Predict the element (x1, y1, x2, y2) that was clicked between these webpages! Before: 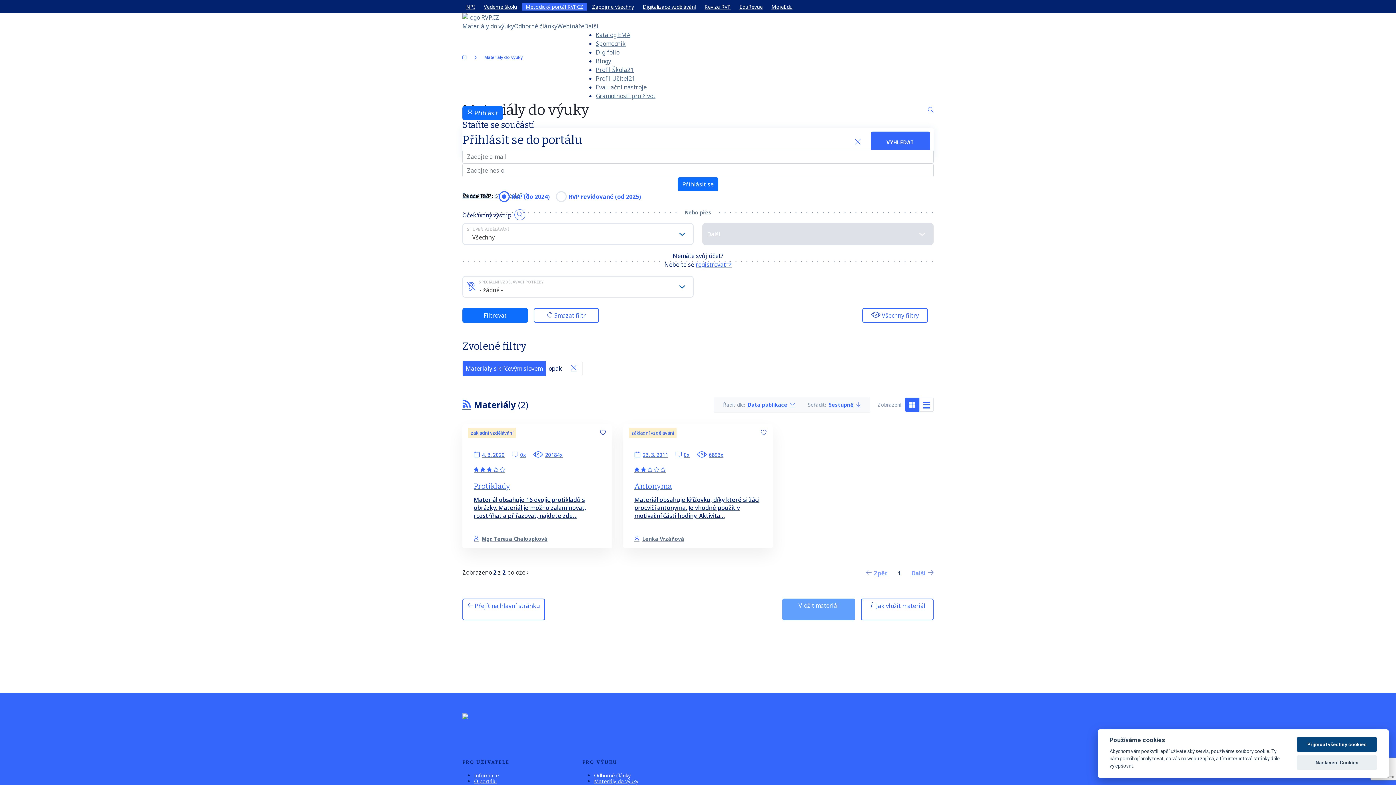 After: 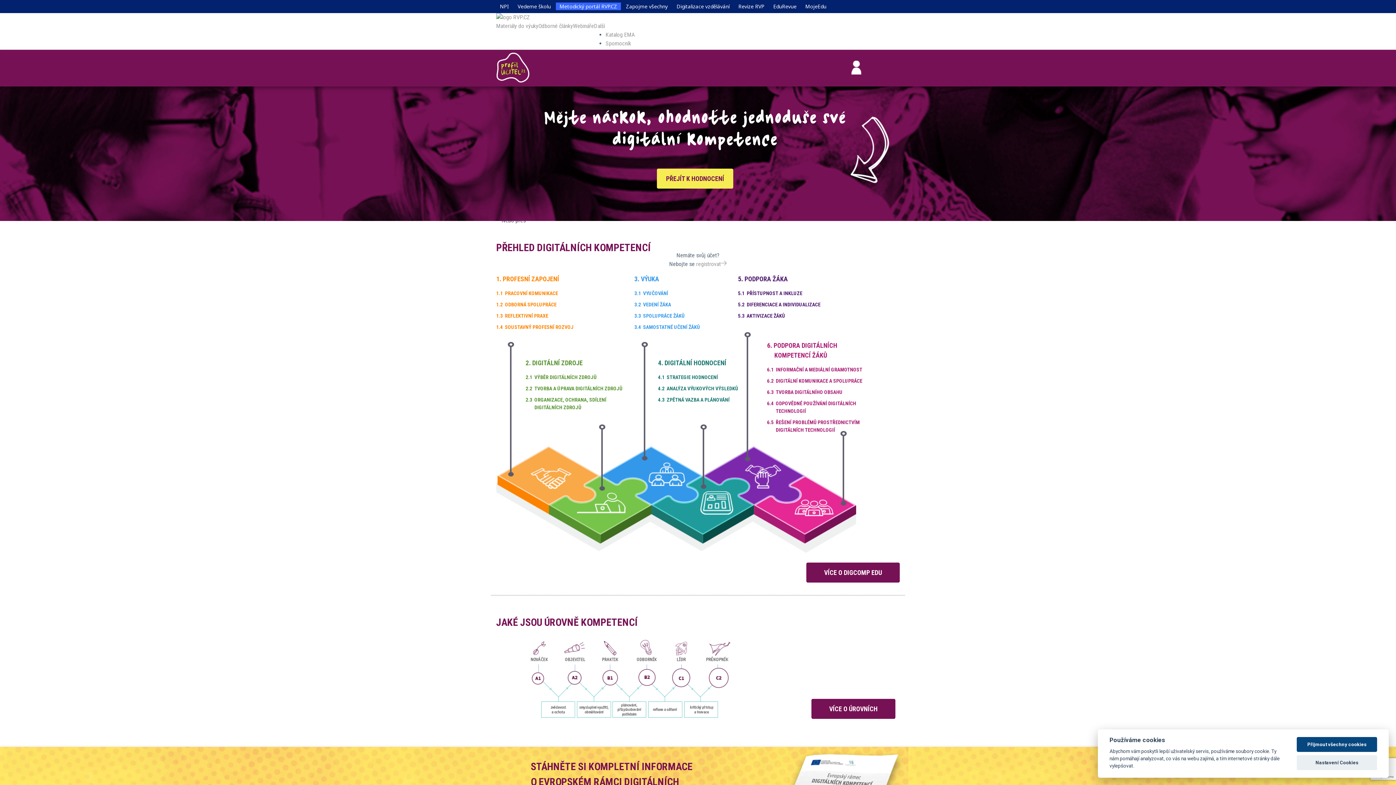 Action: label: Profil Učitel21 bbox: (596, 74, 635, 82)